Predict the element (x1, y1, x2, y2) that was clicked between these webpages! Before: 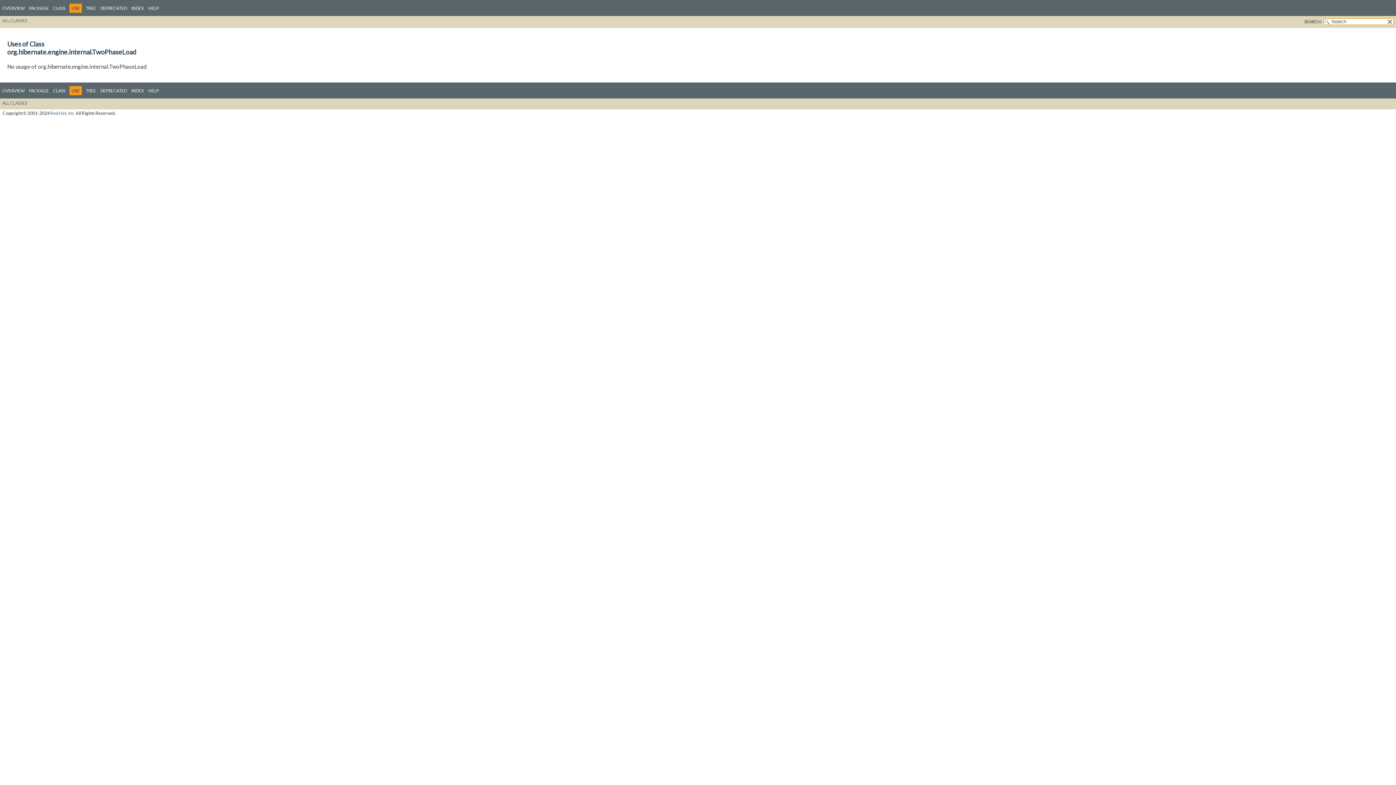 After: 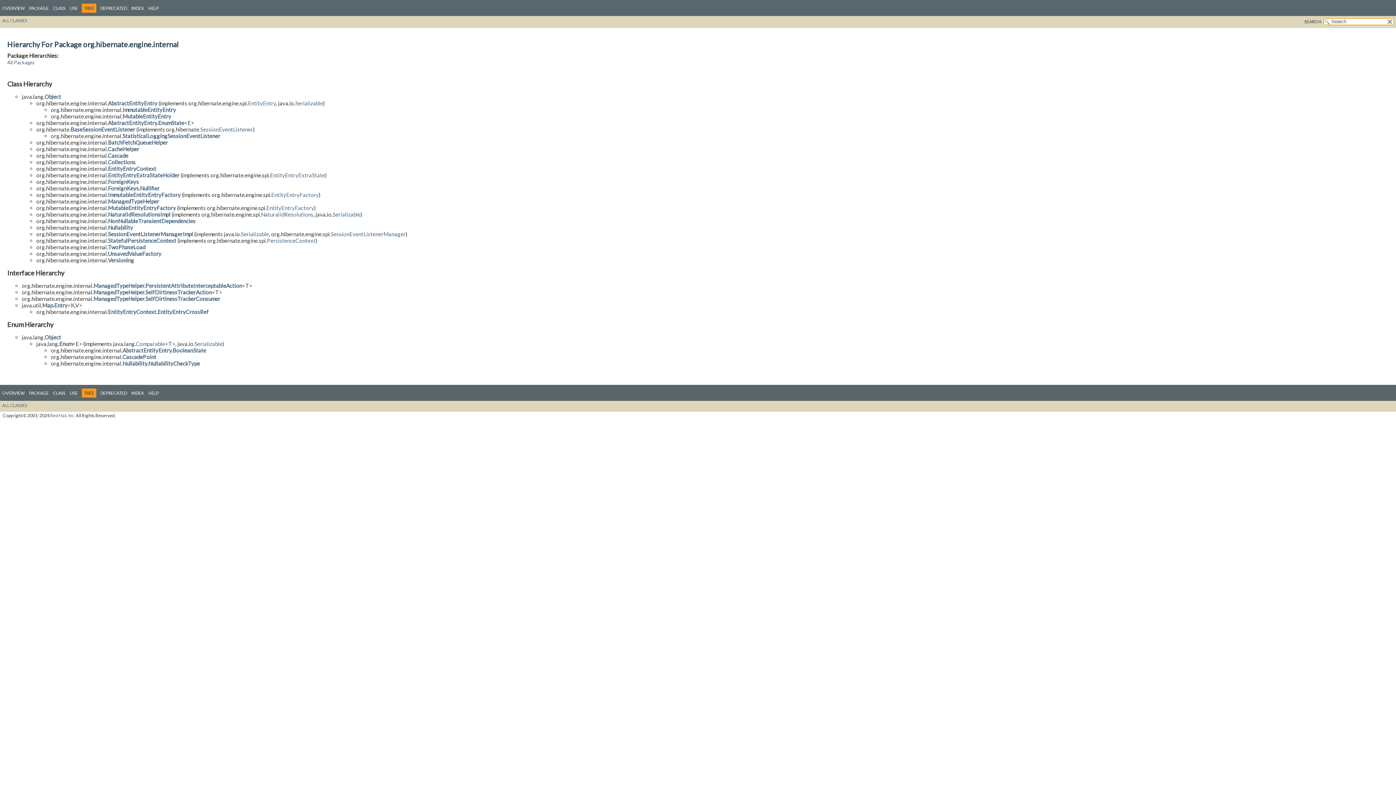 Action: bbox: (85, 88, 96, 93) label: TREE